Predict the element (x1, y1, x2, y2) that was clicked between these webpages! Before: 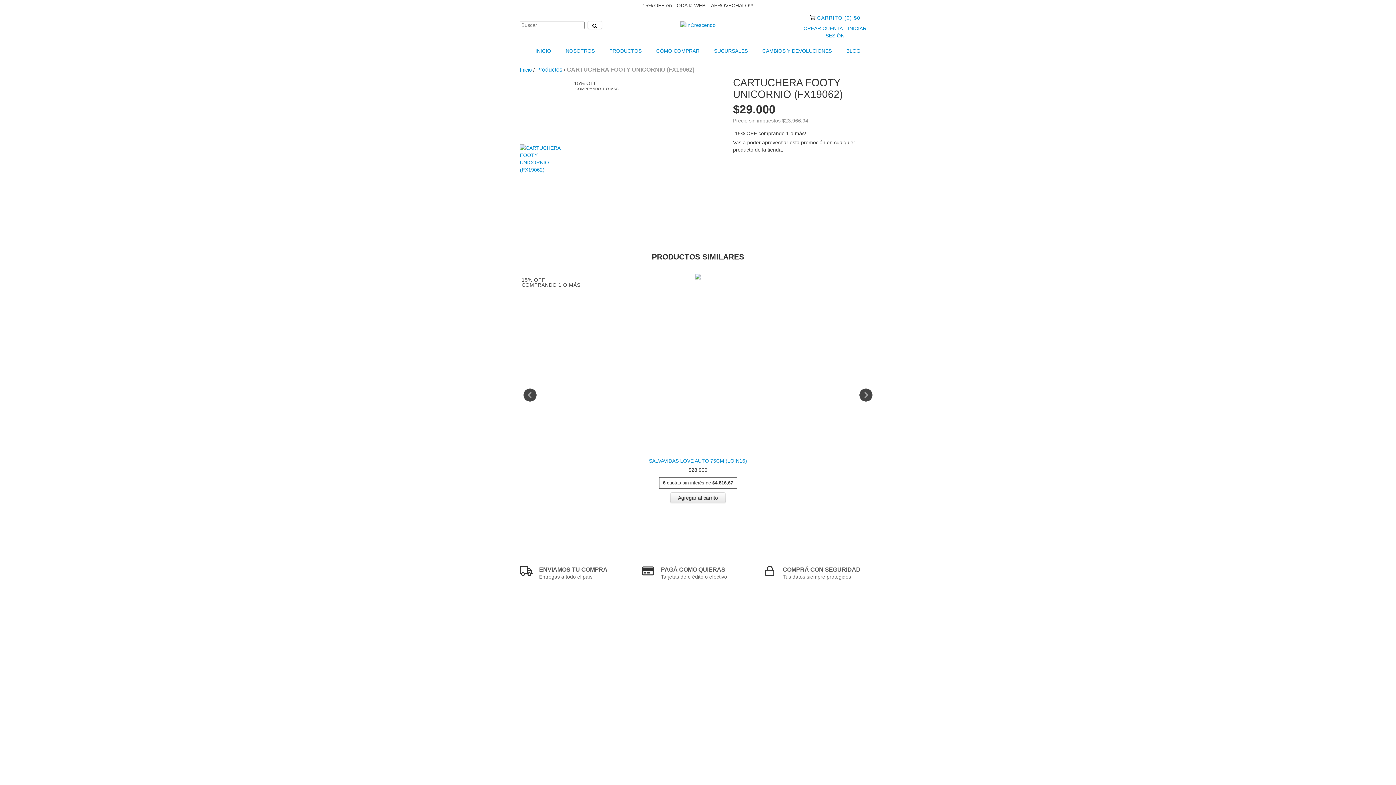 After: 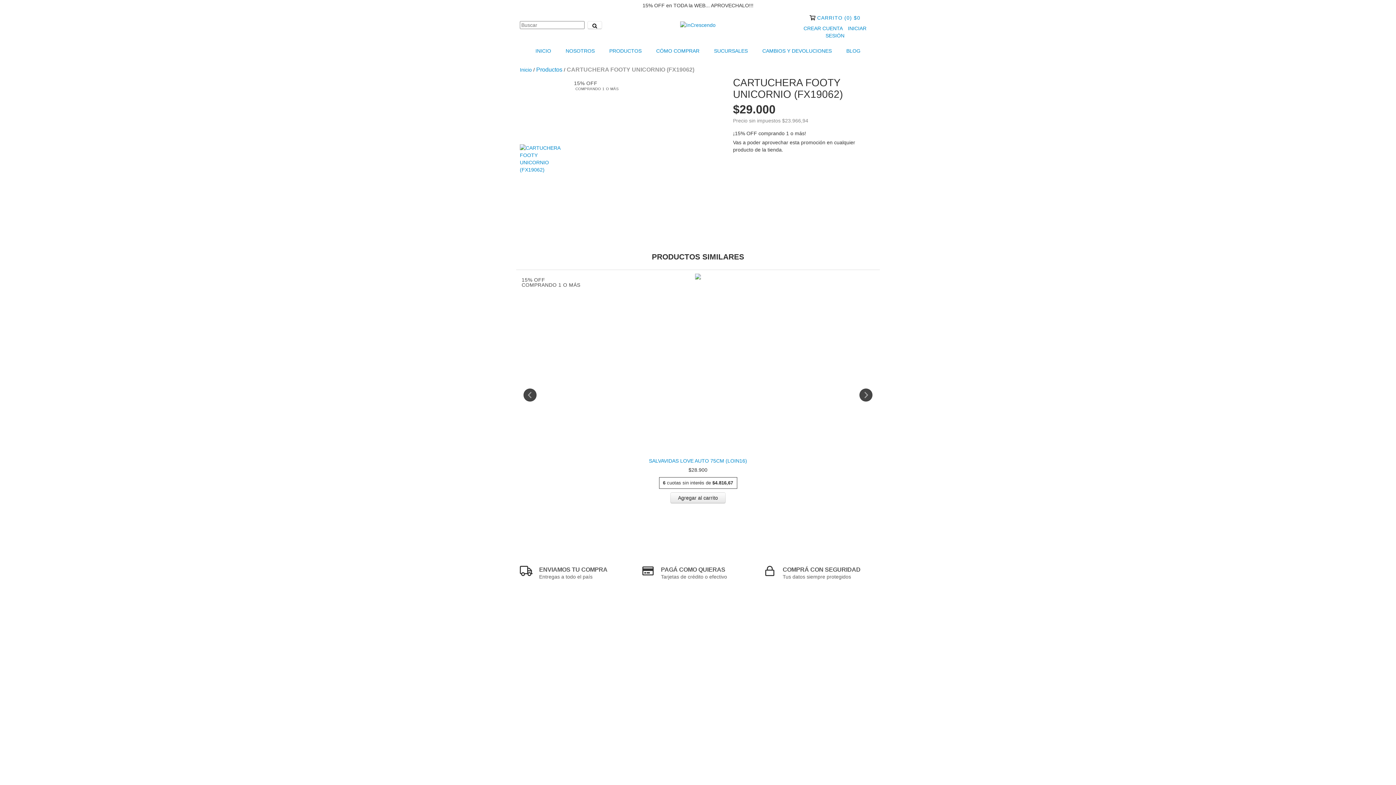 Action: label: Carrito bbox: (817, 14, 860, 20)